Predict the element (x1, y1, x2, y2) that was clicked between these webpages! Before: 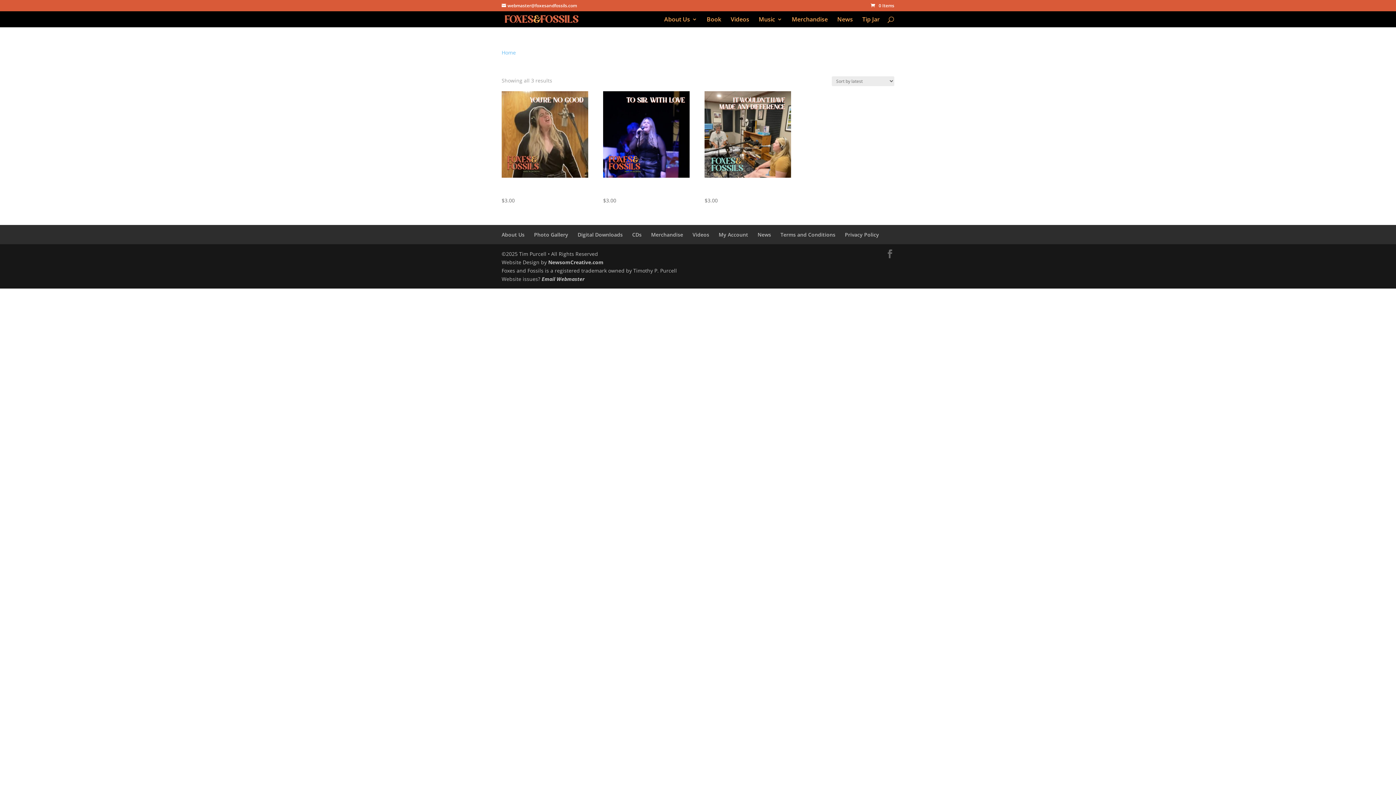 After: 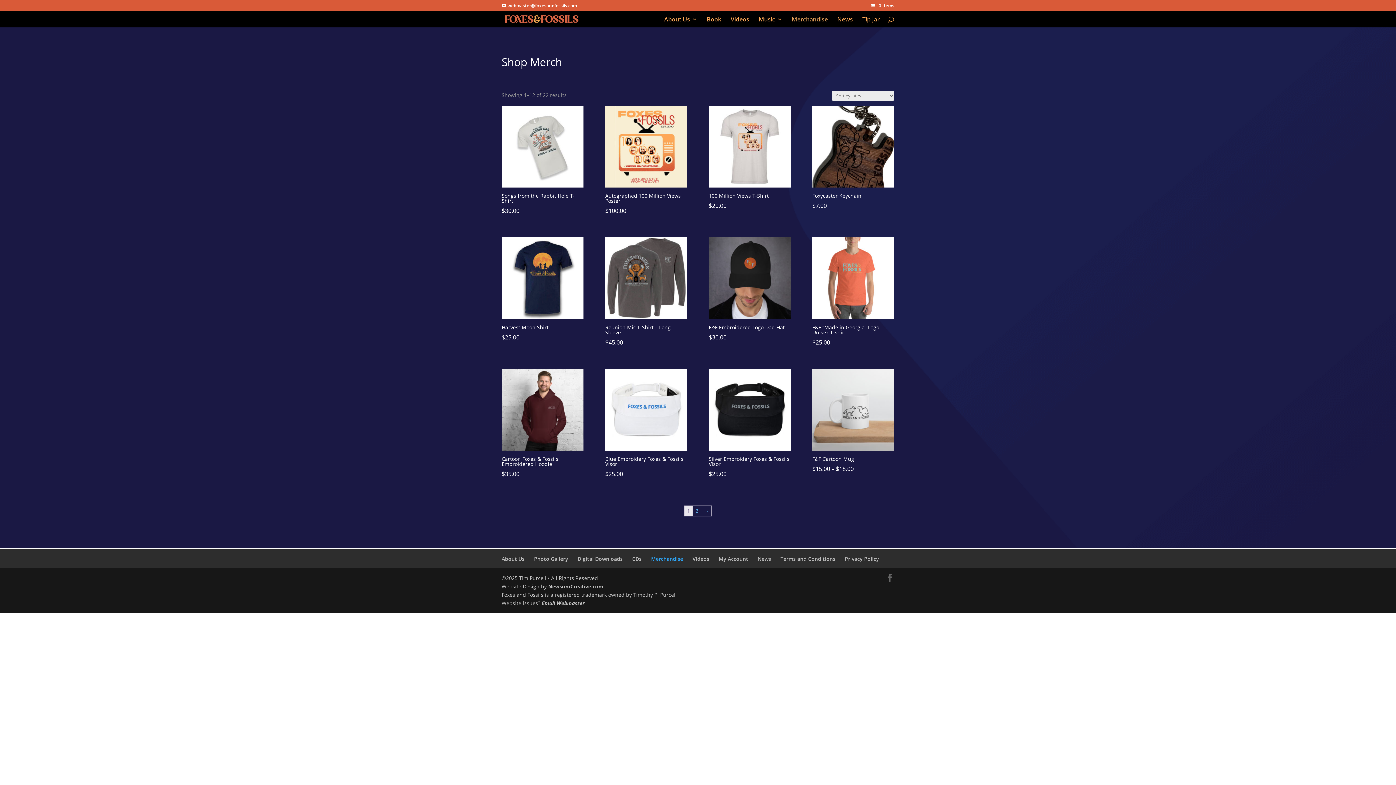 Action: bbox: (651, 231, 683, 238) label: Merchandise